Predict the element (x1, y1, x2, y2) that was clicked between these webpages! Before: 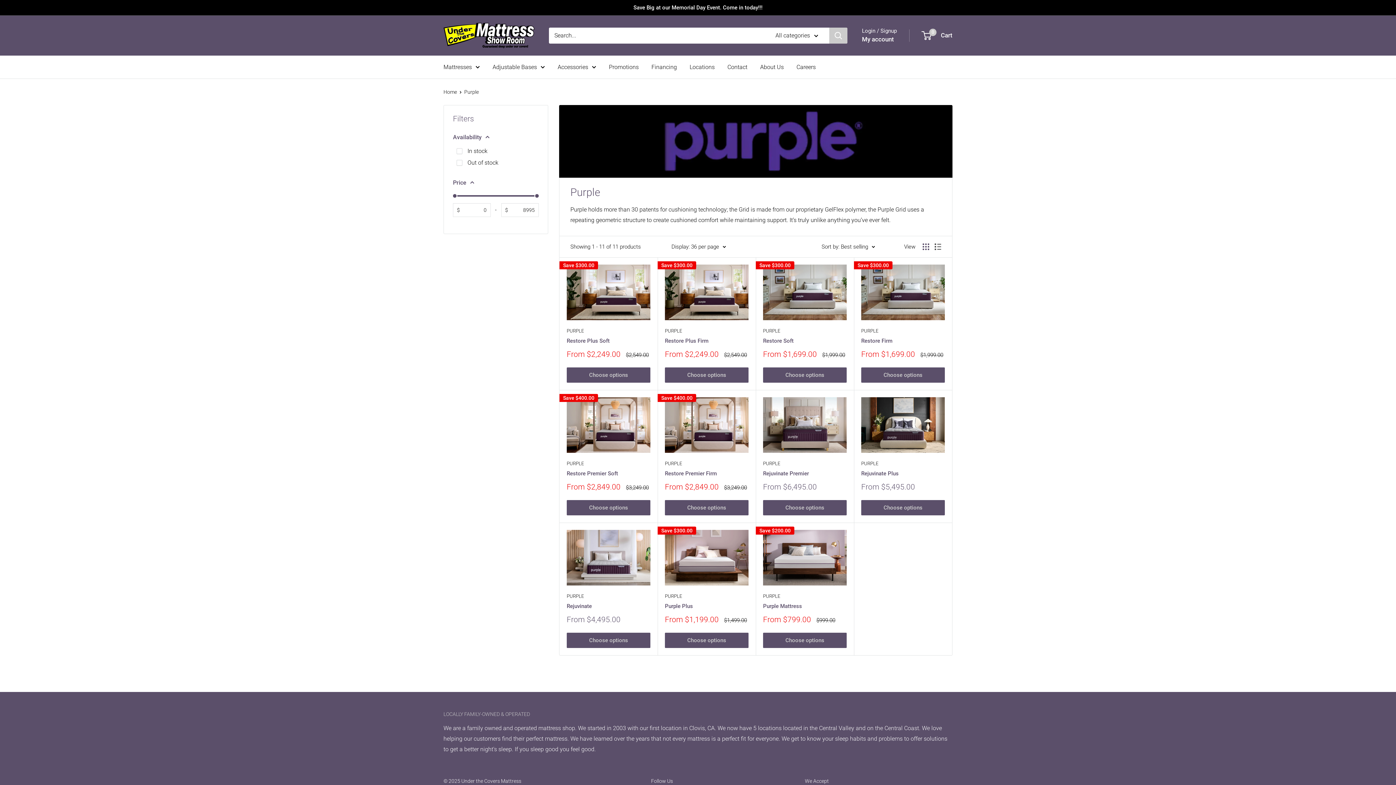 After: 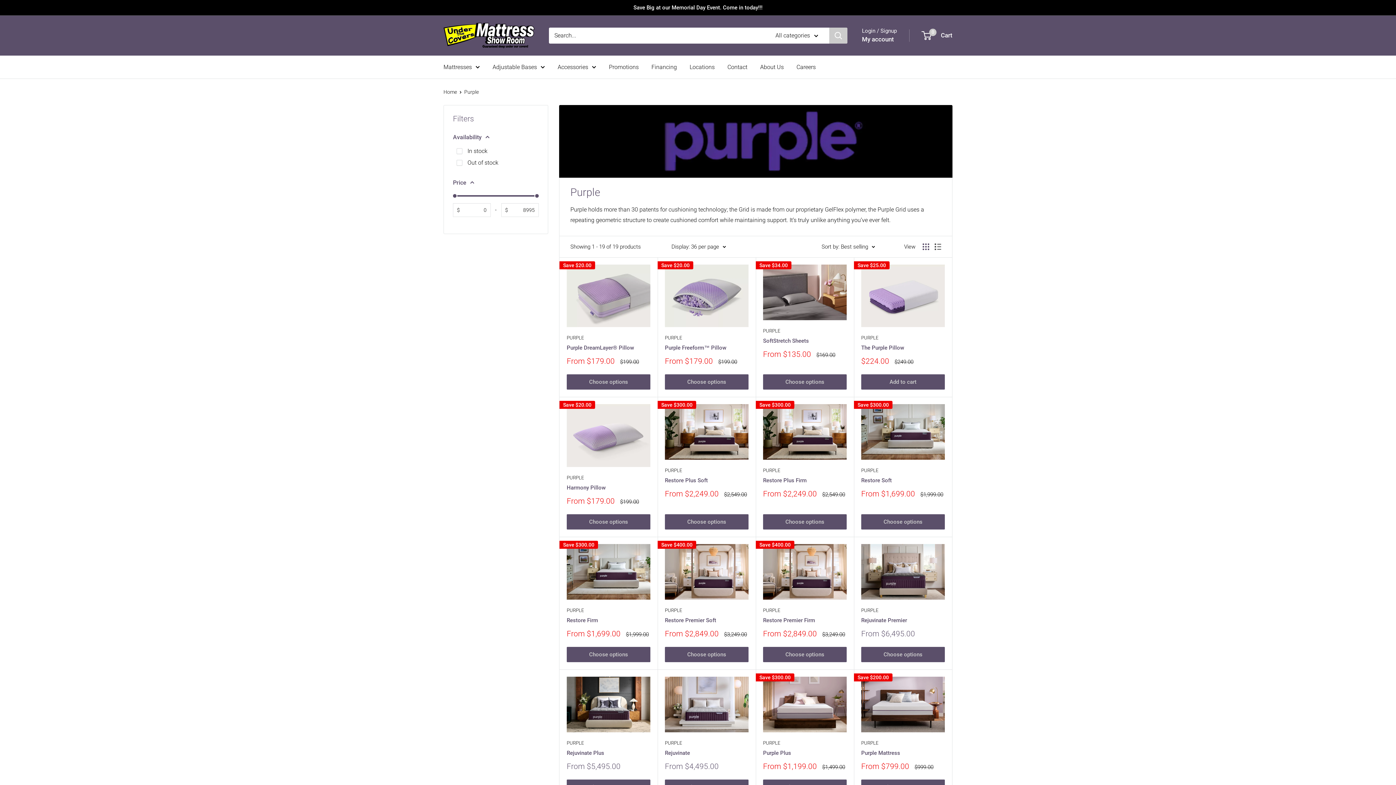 Action: bbox: (763, 593, 846, 600) label: PURPLE